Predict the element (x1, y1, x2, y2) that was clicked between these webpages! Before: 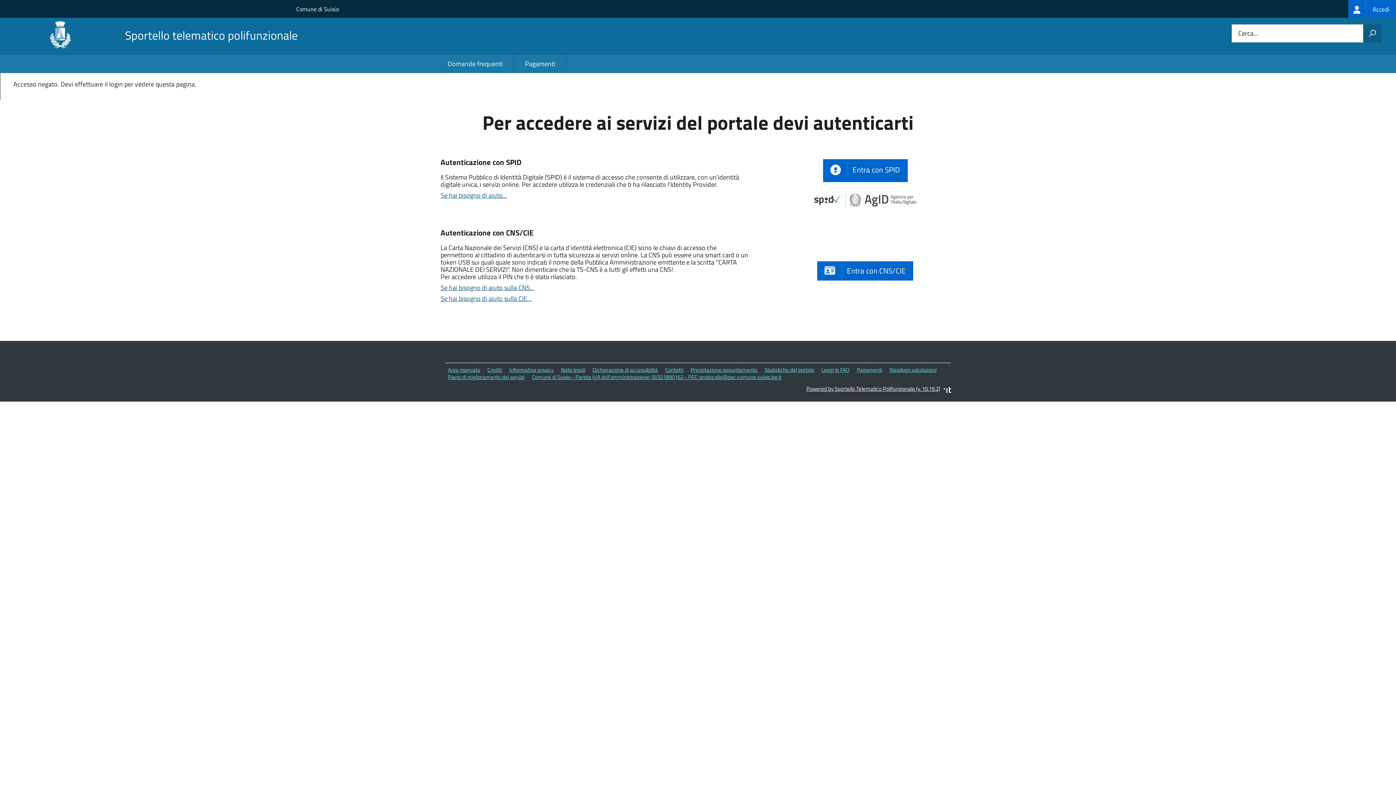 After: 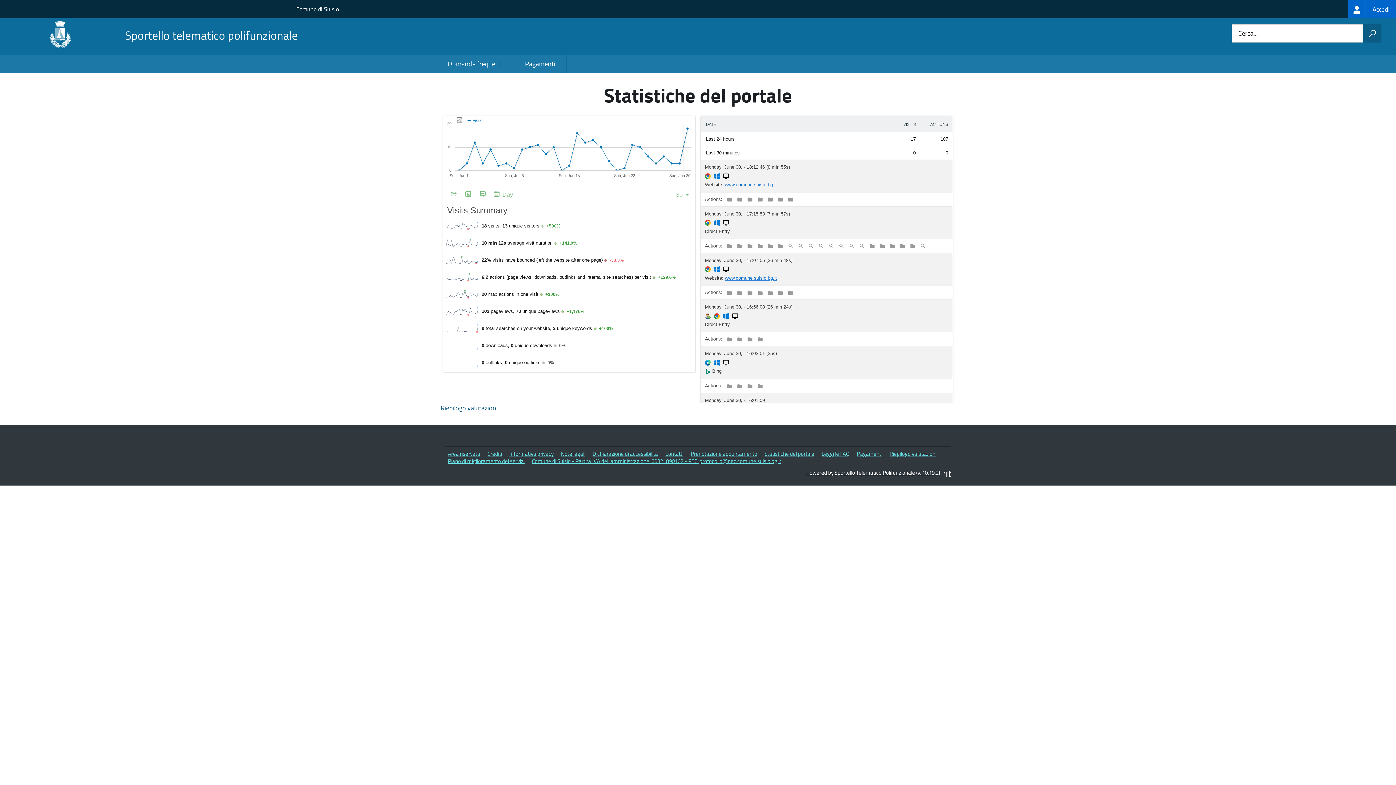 Action: label: Statistiche del portale bbox: (764, 365, 814, 374)